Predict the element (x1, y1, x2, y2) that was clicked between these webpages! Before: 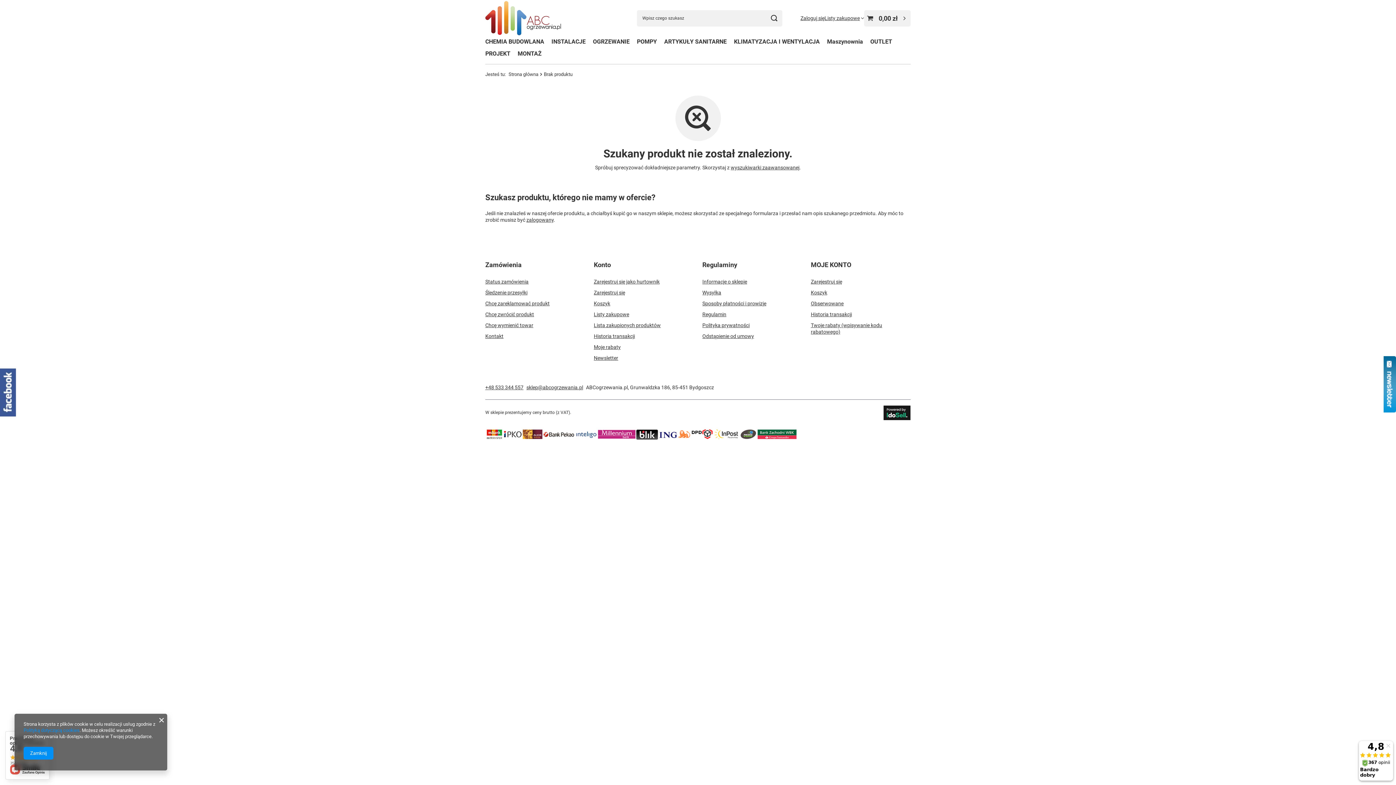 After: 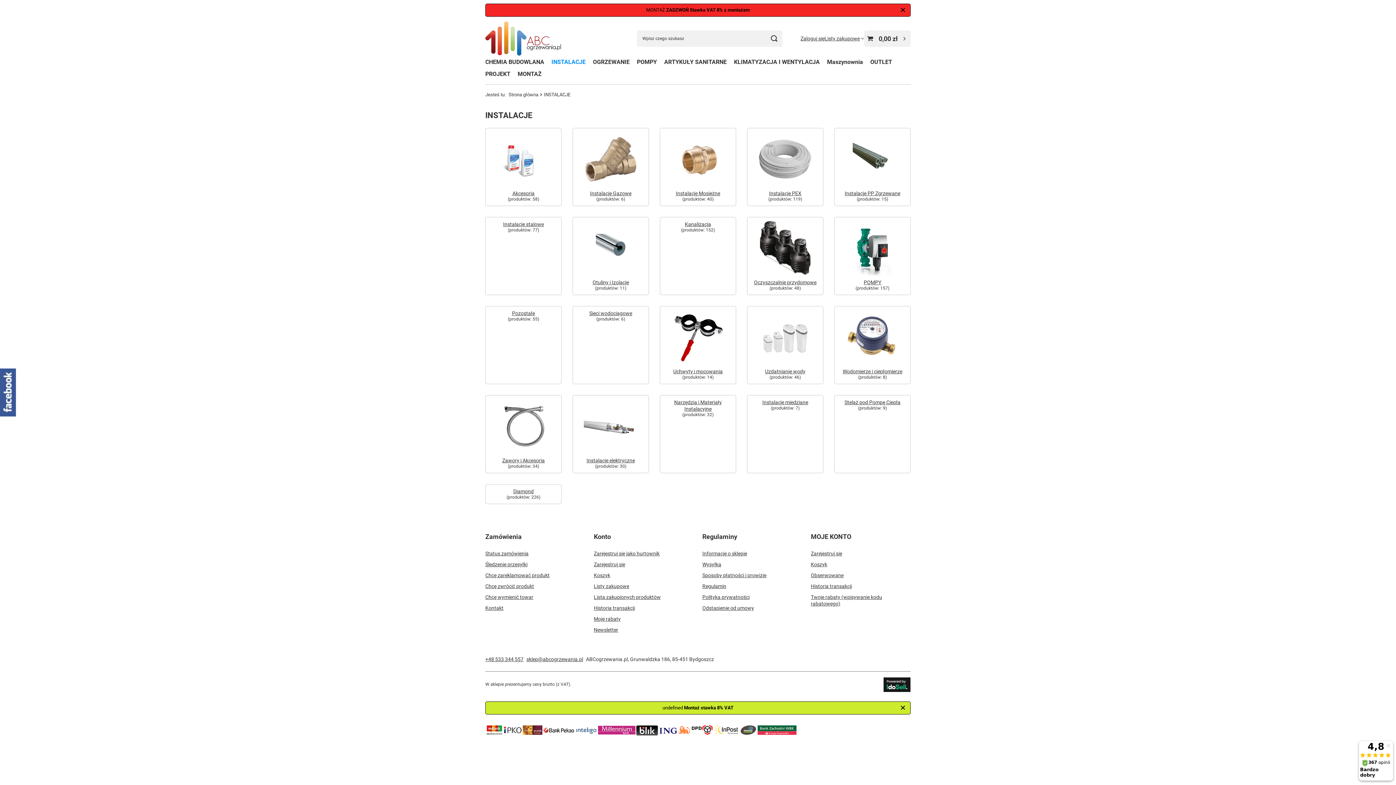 Action: label: INSTALACJE bbox: (548, 36, 589, 48)